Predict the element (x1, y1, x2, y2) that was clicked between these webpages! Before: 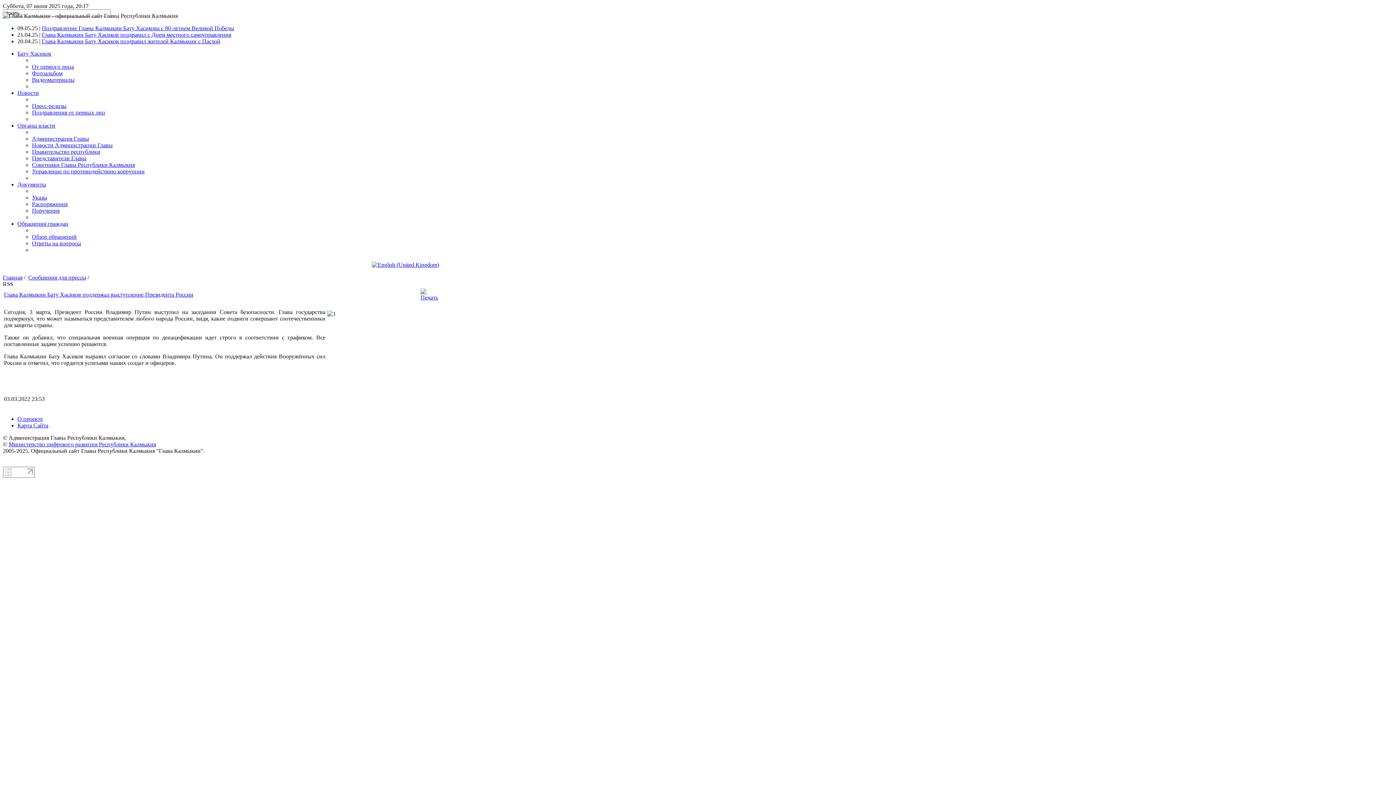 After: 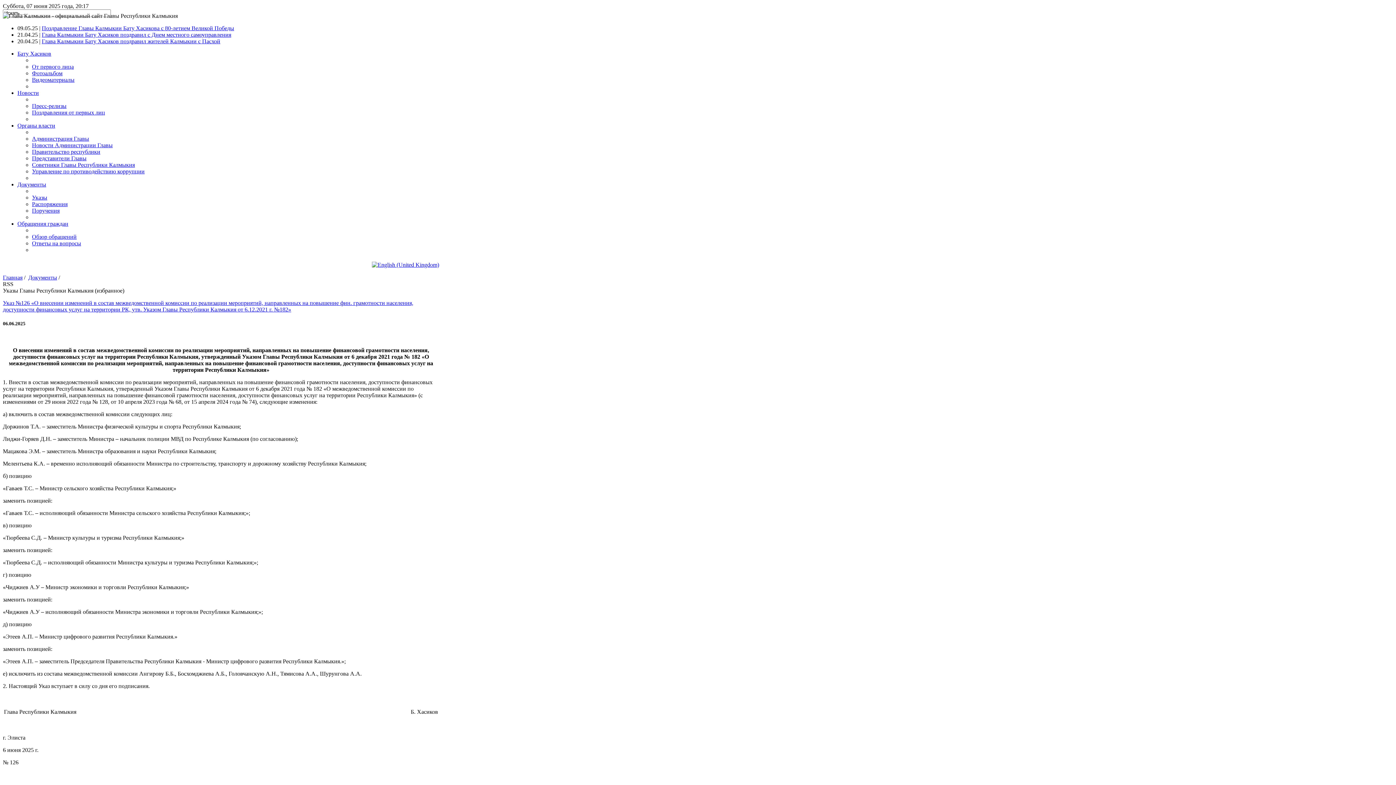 Action: label: Указы bbox: (32, 194, 47, 200)